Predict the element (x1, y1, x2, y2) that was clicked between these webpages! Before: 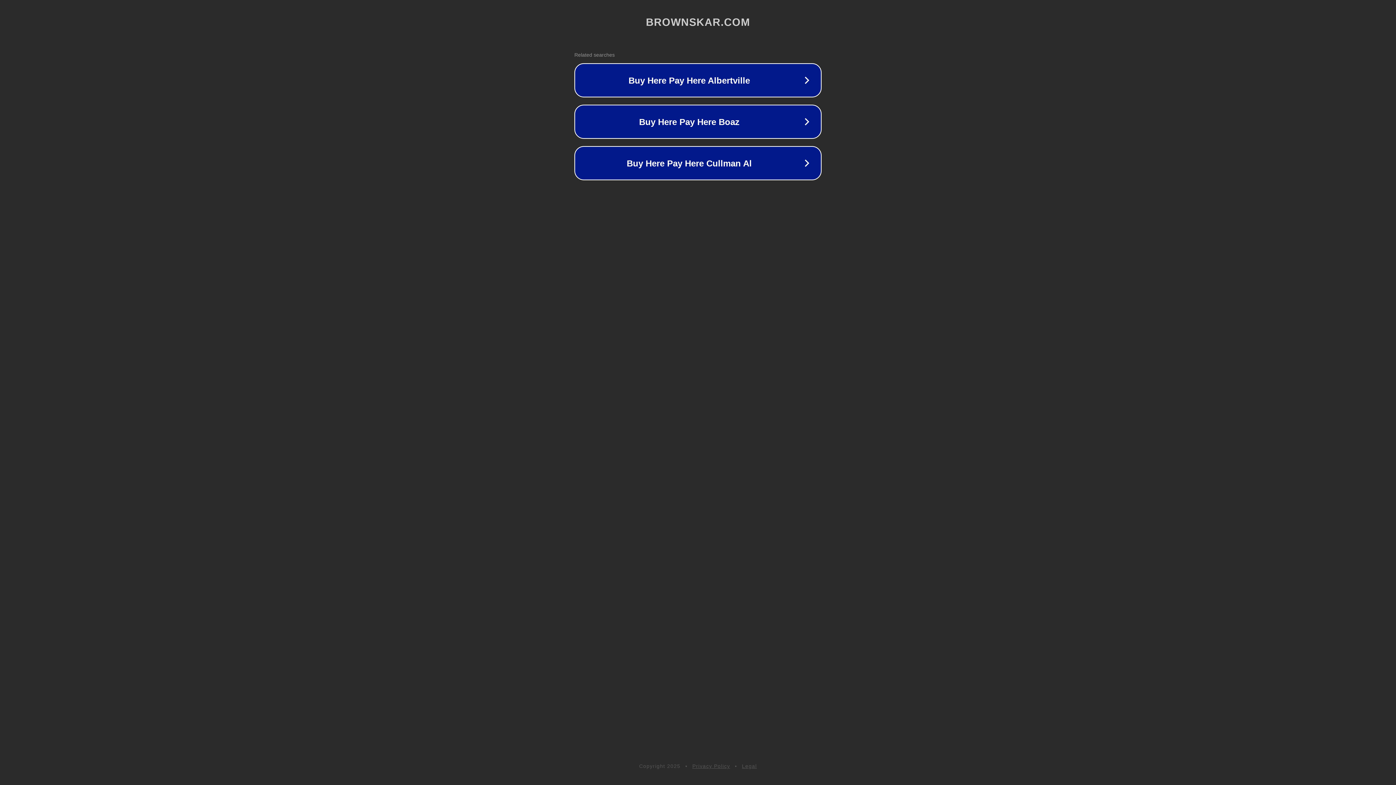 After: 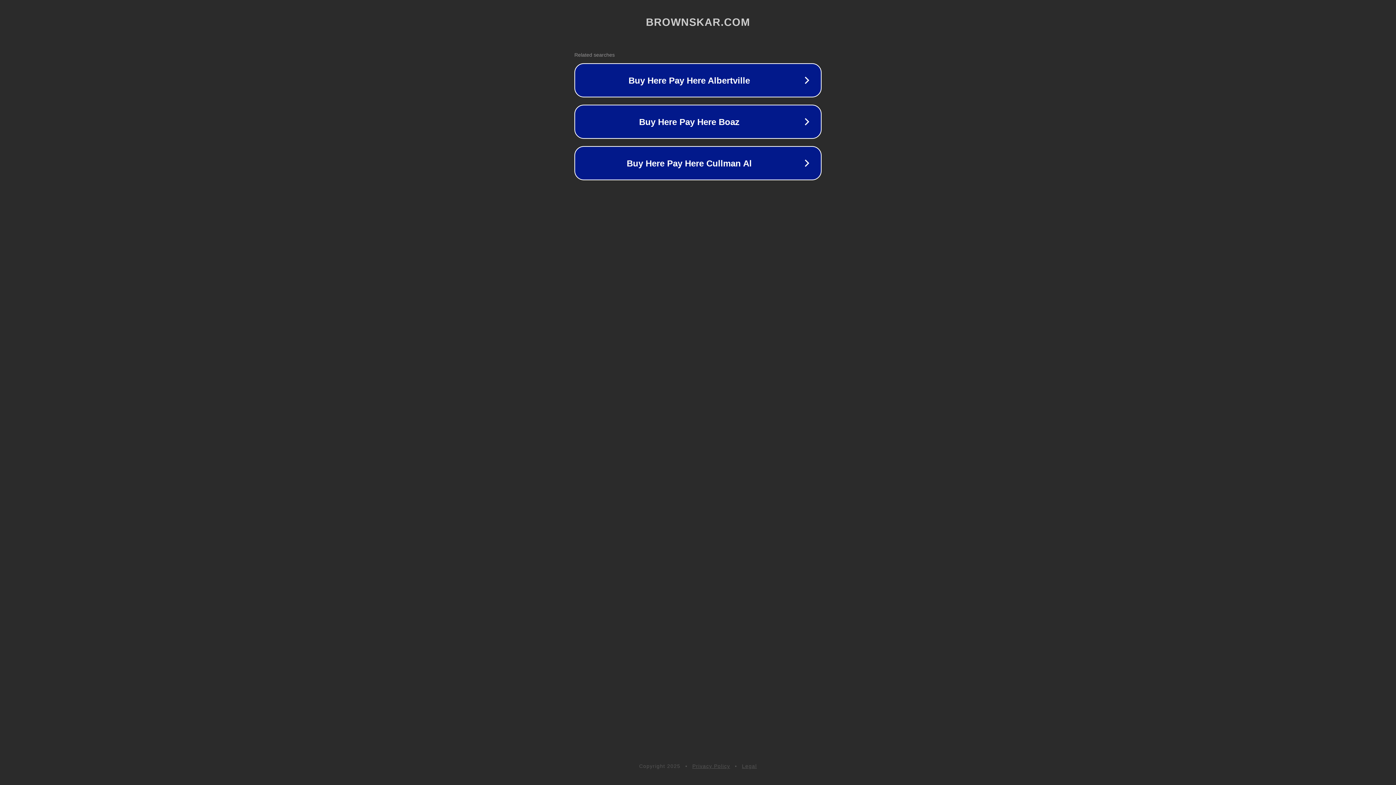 Action: label: Legal bbox: (742, 763, 757, 769)